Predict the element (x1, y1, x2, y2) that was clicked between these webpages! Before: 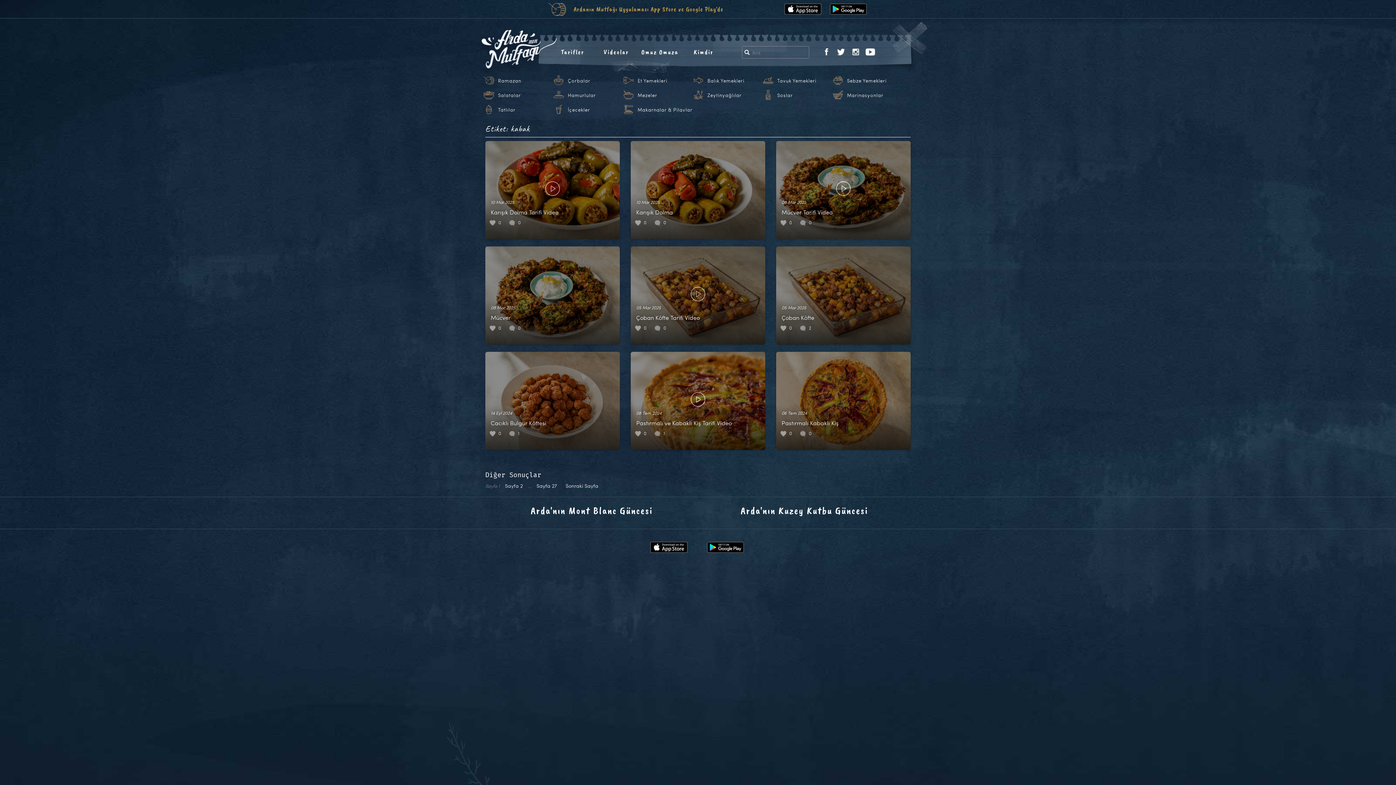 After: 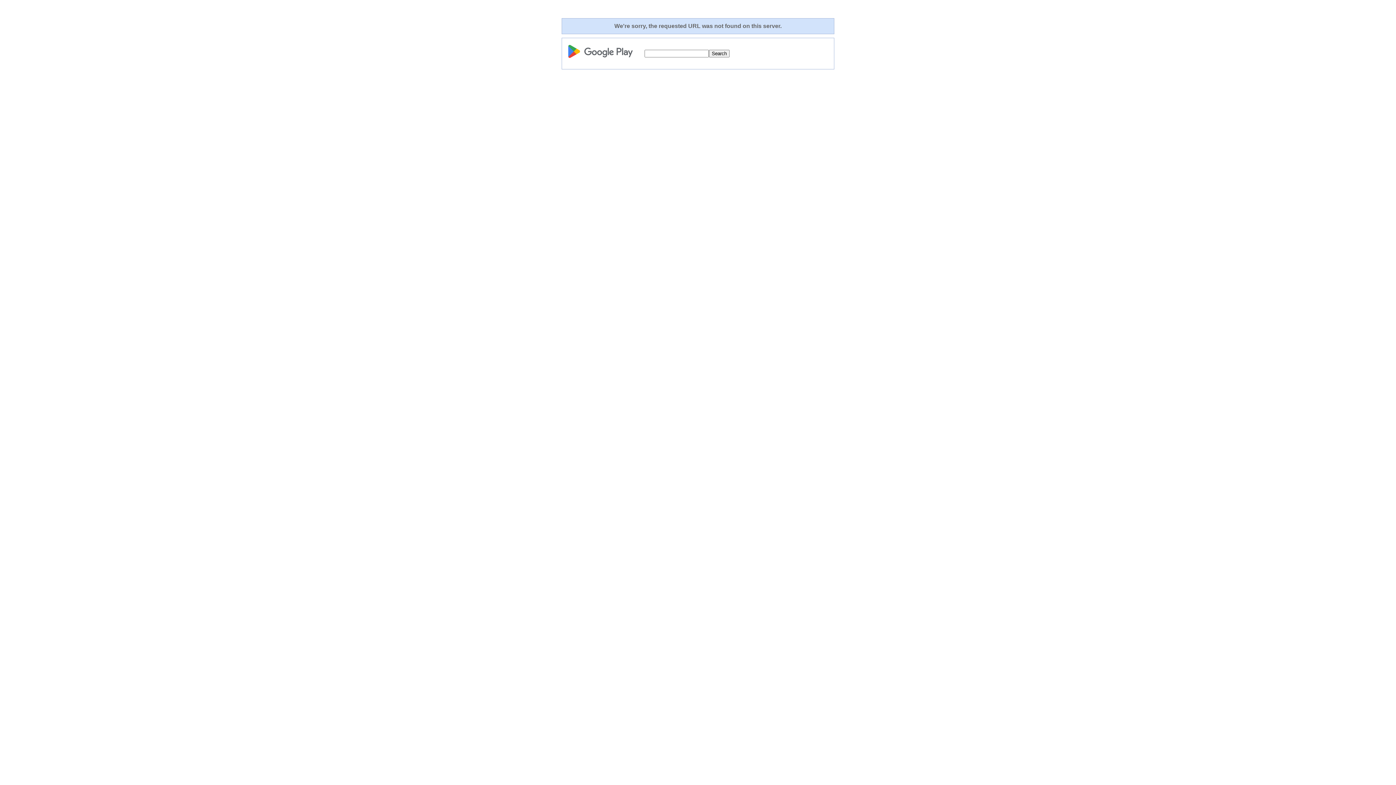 Action: bbox: (830, 4, 866, 11)